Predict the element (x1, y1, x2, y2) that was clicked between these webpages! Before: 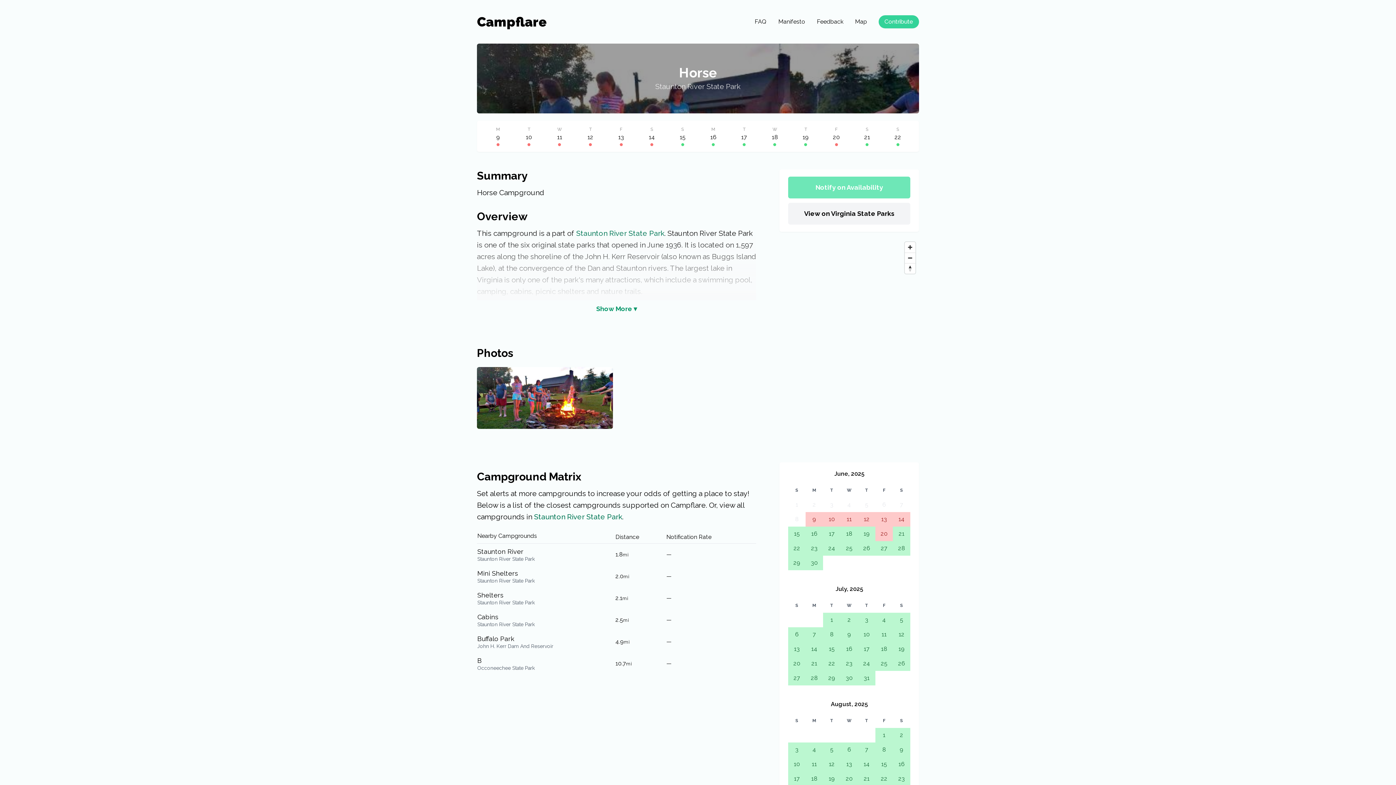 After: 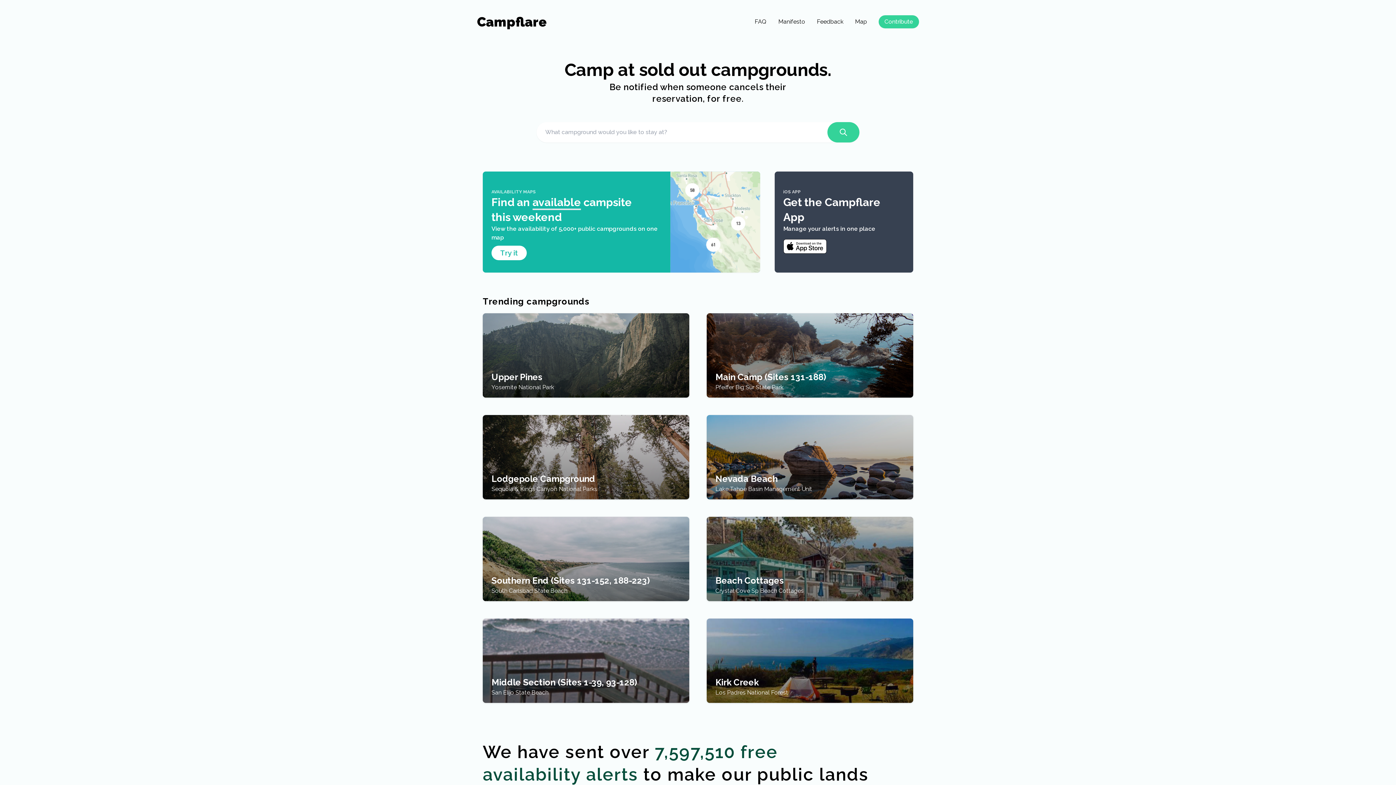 Action: label: Campflare bbox: (477, 14, 547, 29)